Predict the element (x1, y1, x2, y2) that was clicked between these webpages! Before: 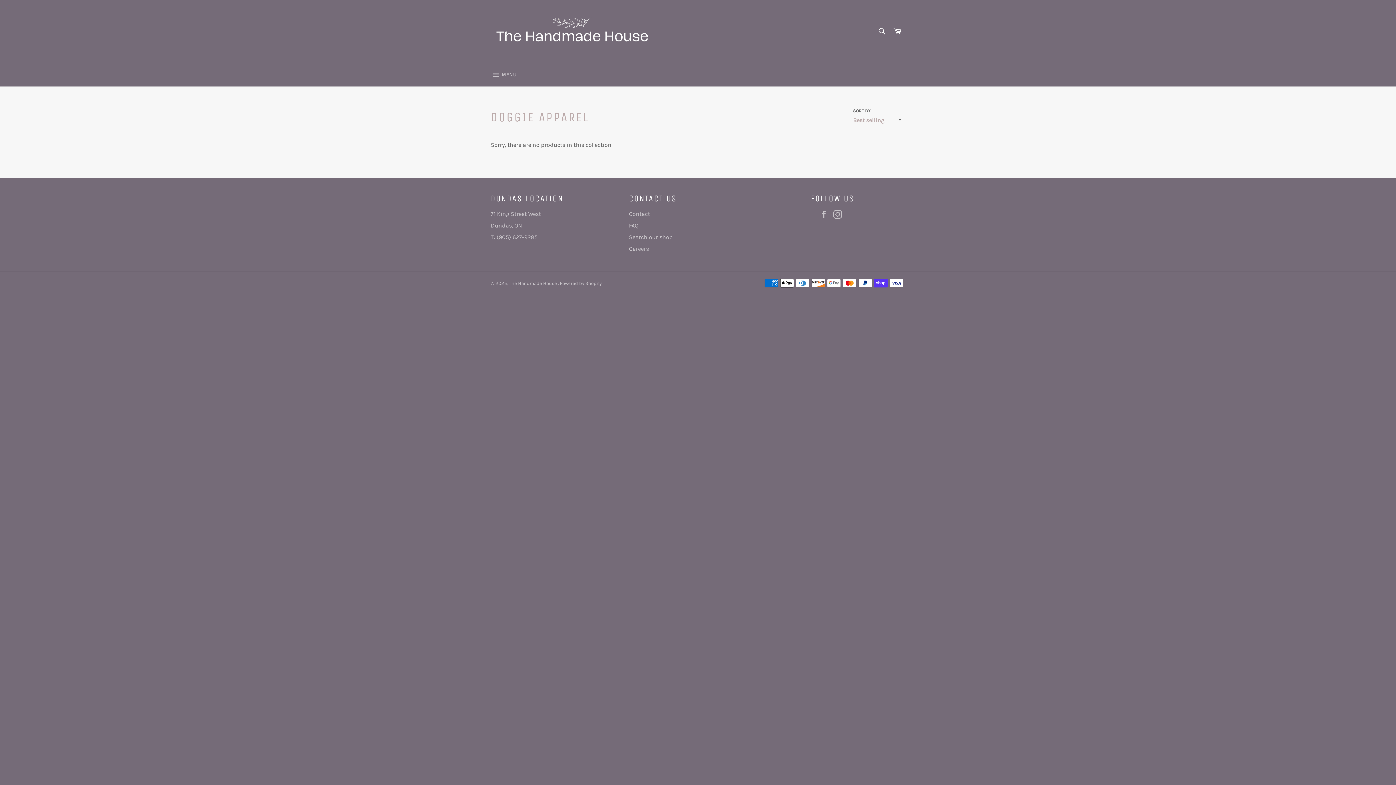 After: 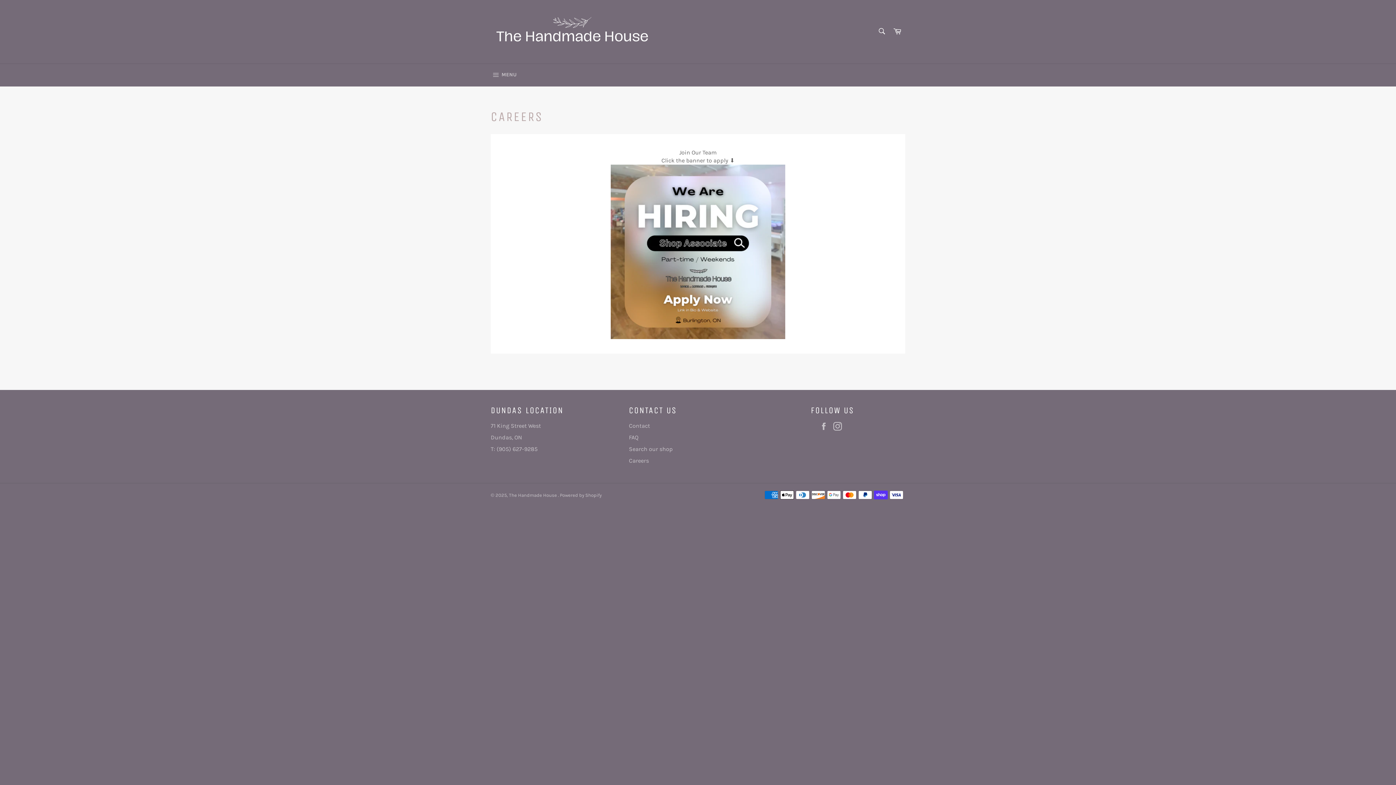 Action: bbox: (629, 245, 649, 252) label: Careers